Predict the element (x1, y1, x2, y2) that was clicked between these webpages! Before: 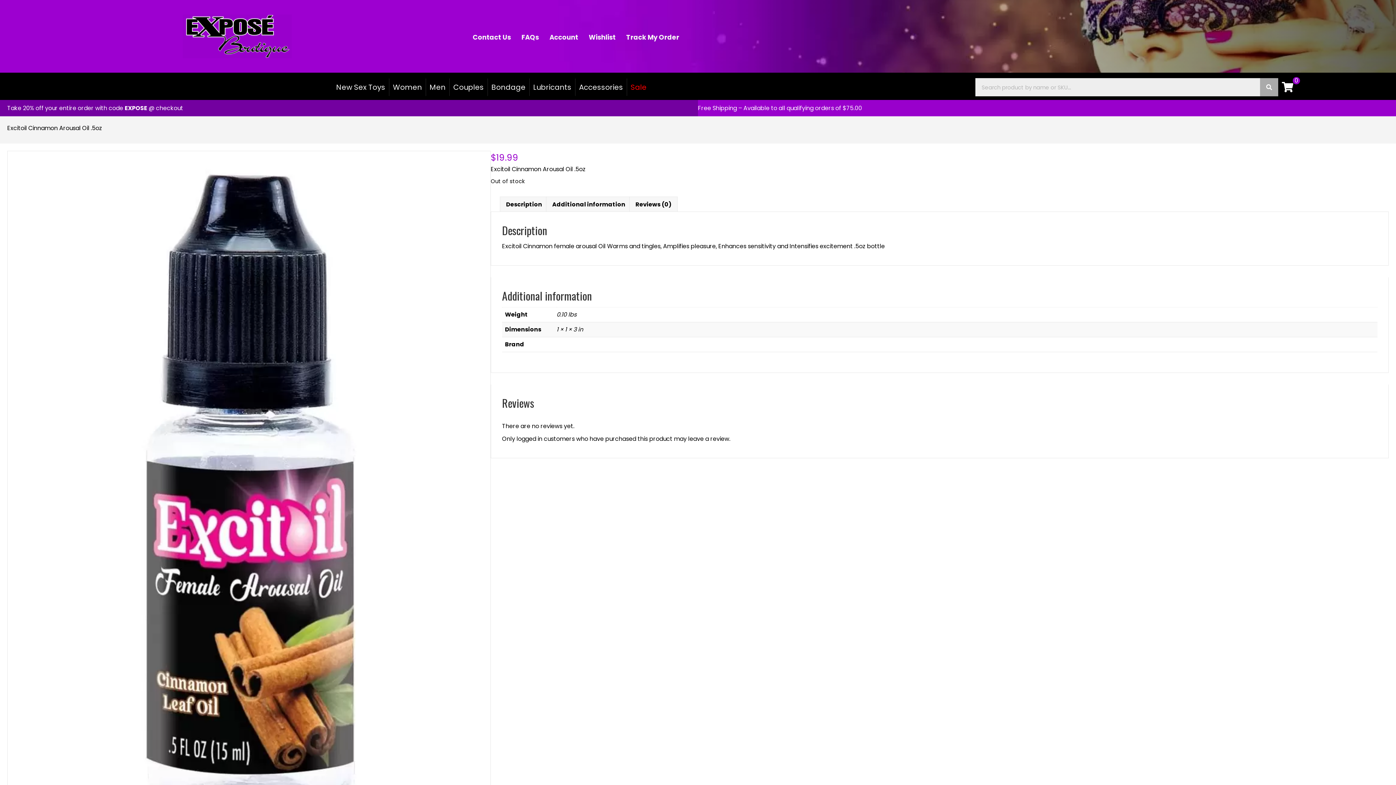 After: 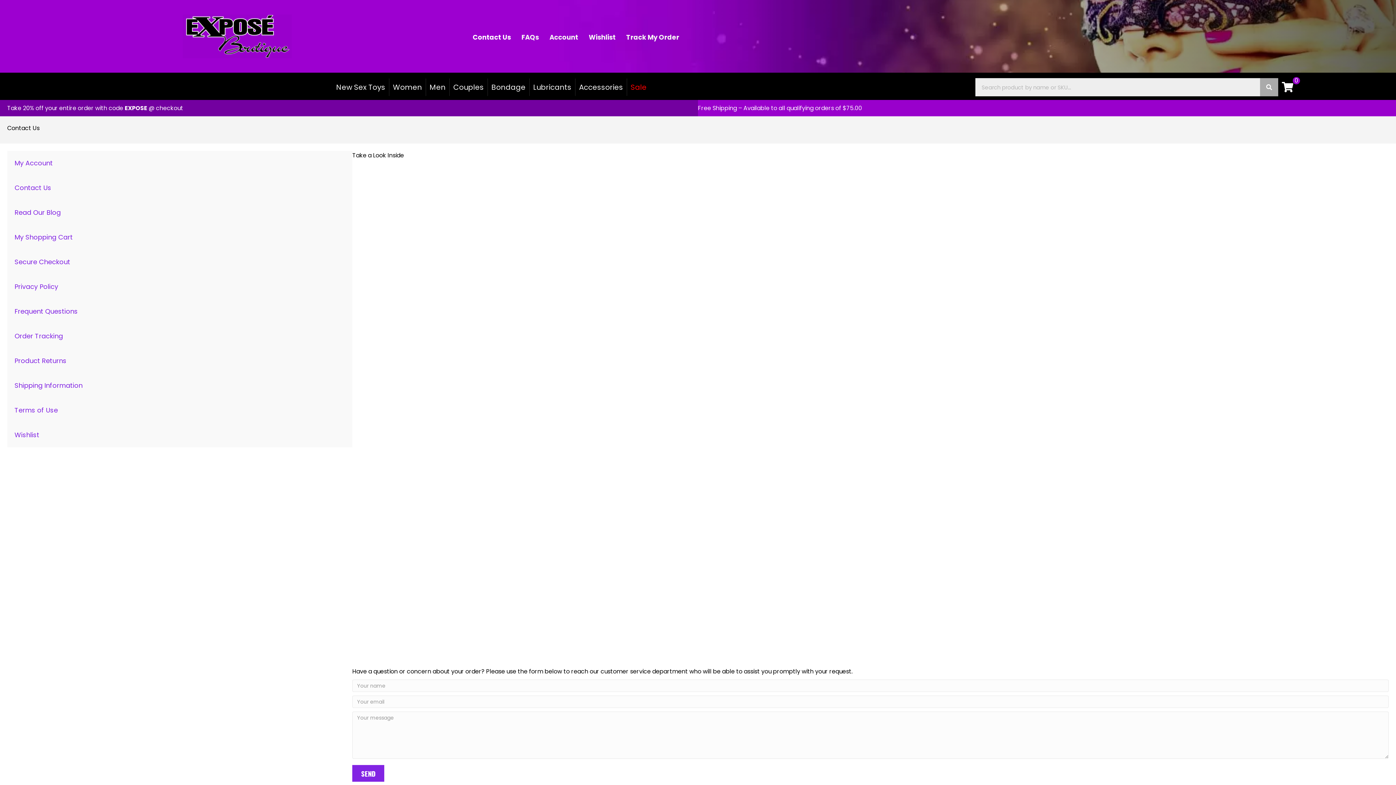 Action: label: Contact Us bbox: (467, 29, 516, 45)